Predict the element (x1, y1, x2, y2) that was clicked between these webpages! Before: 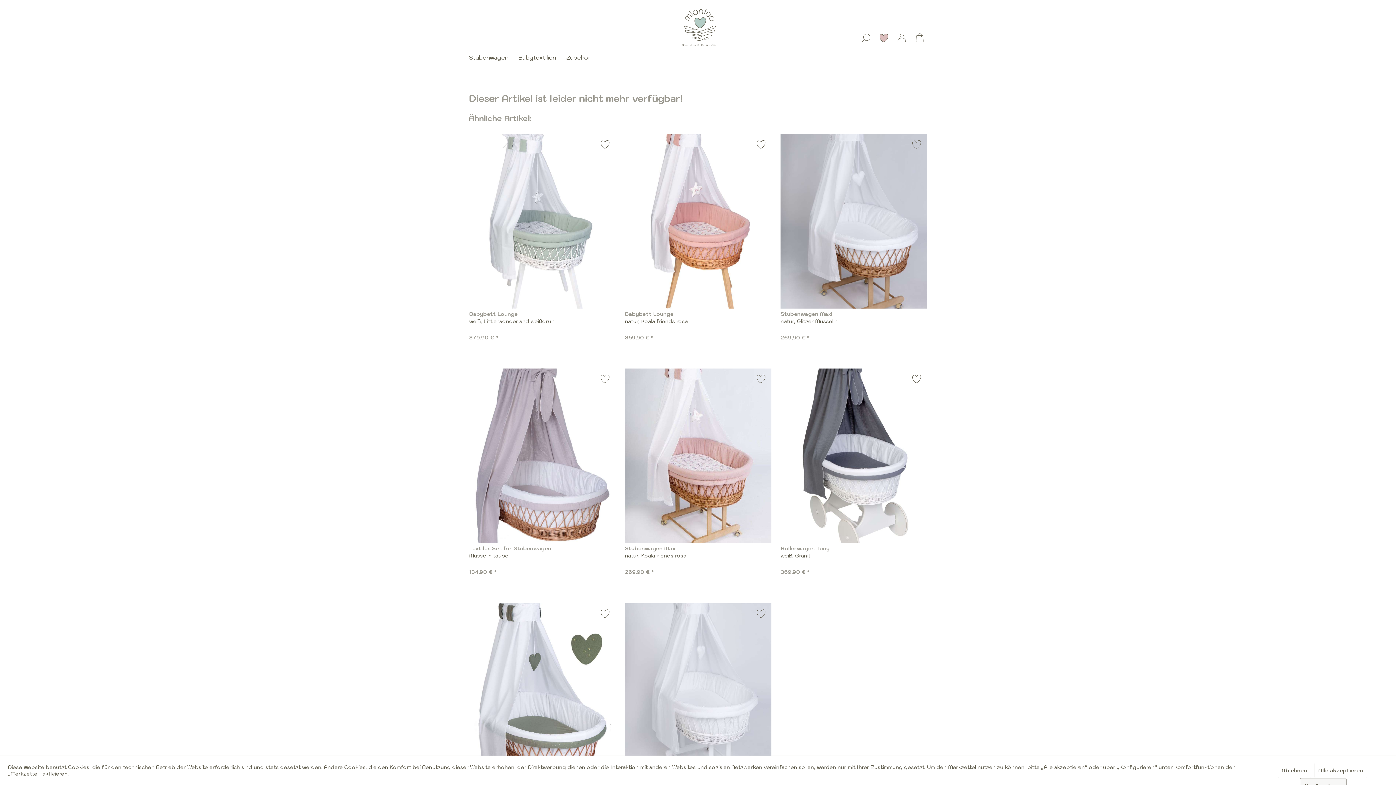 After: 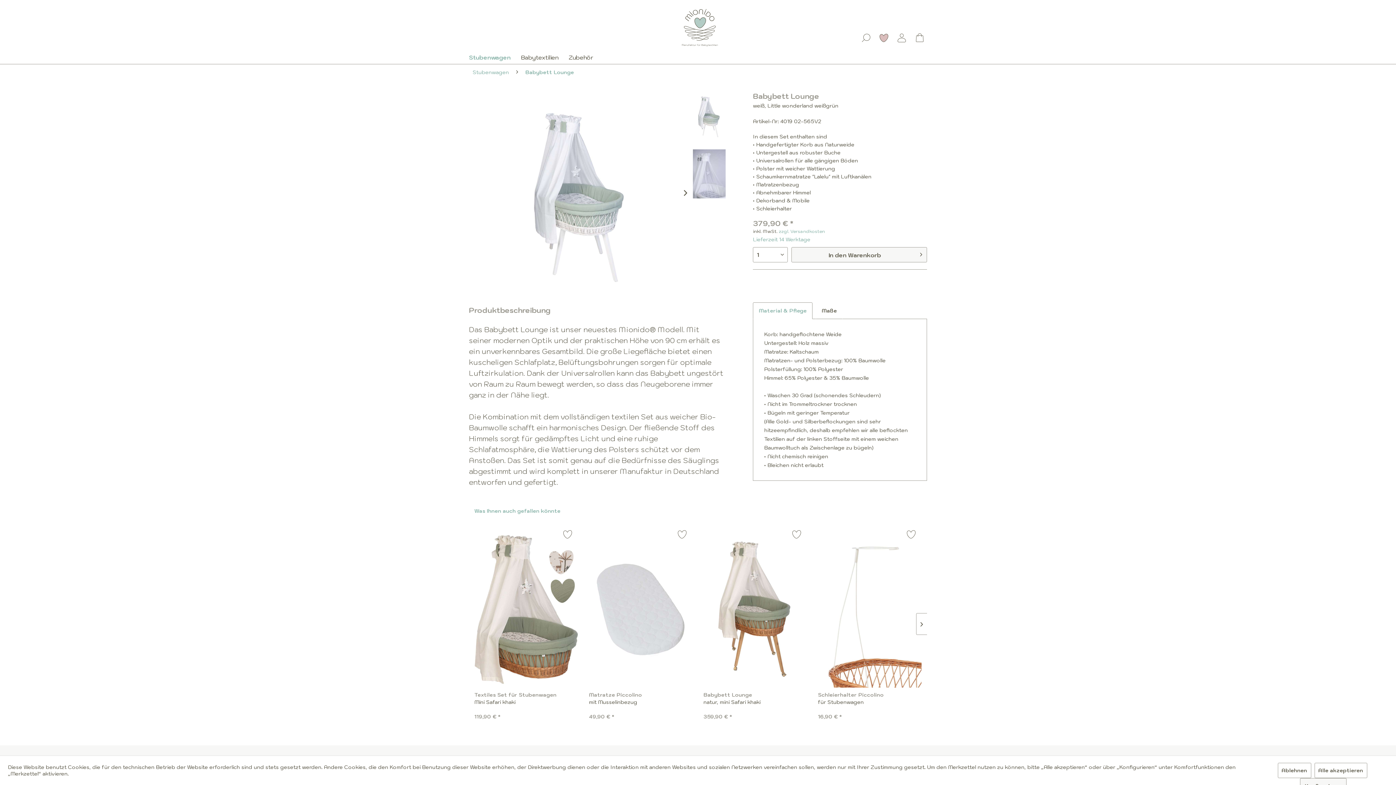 Action: bbox: (469, 134, 615, 308)